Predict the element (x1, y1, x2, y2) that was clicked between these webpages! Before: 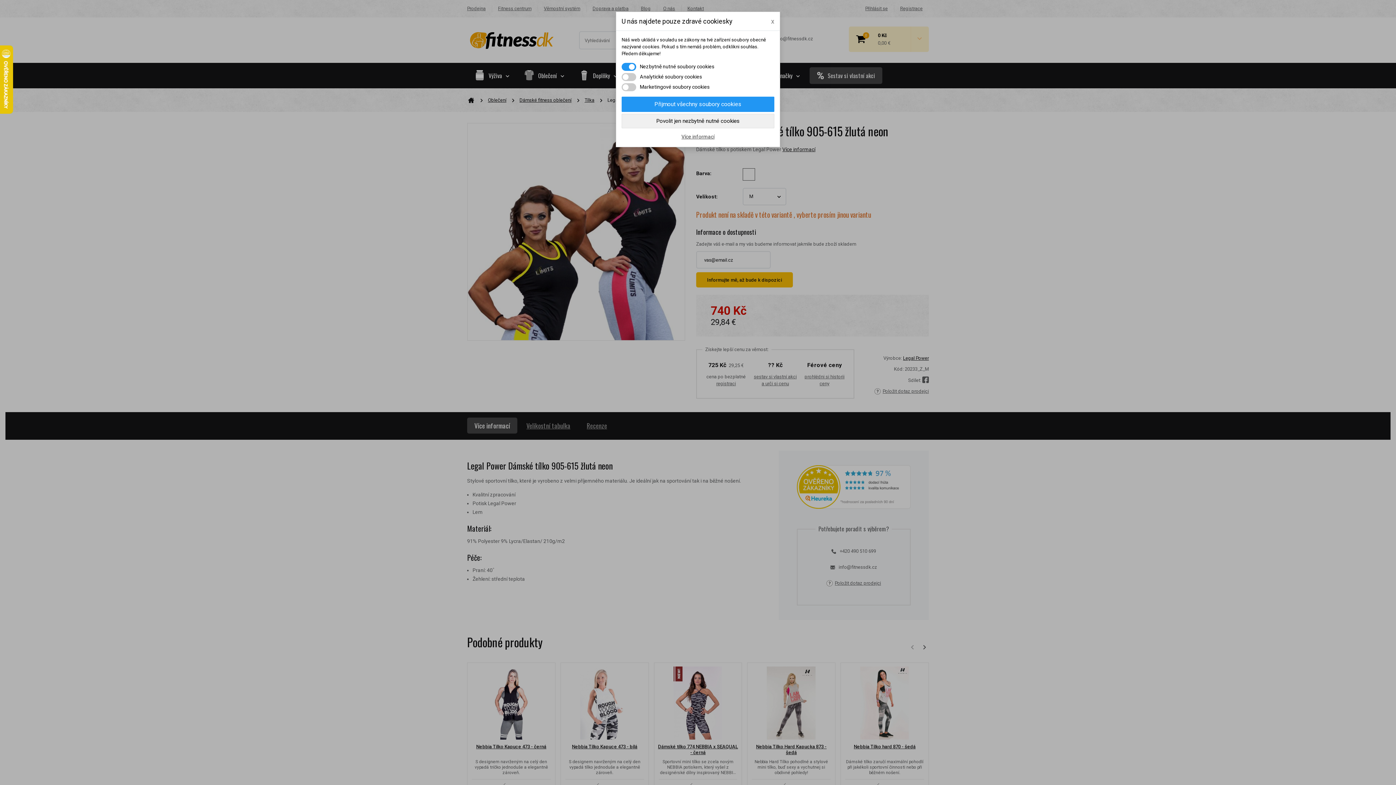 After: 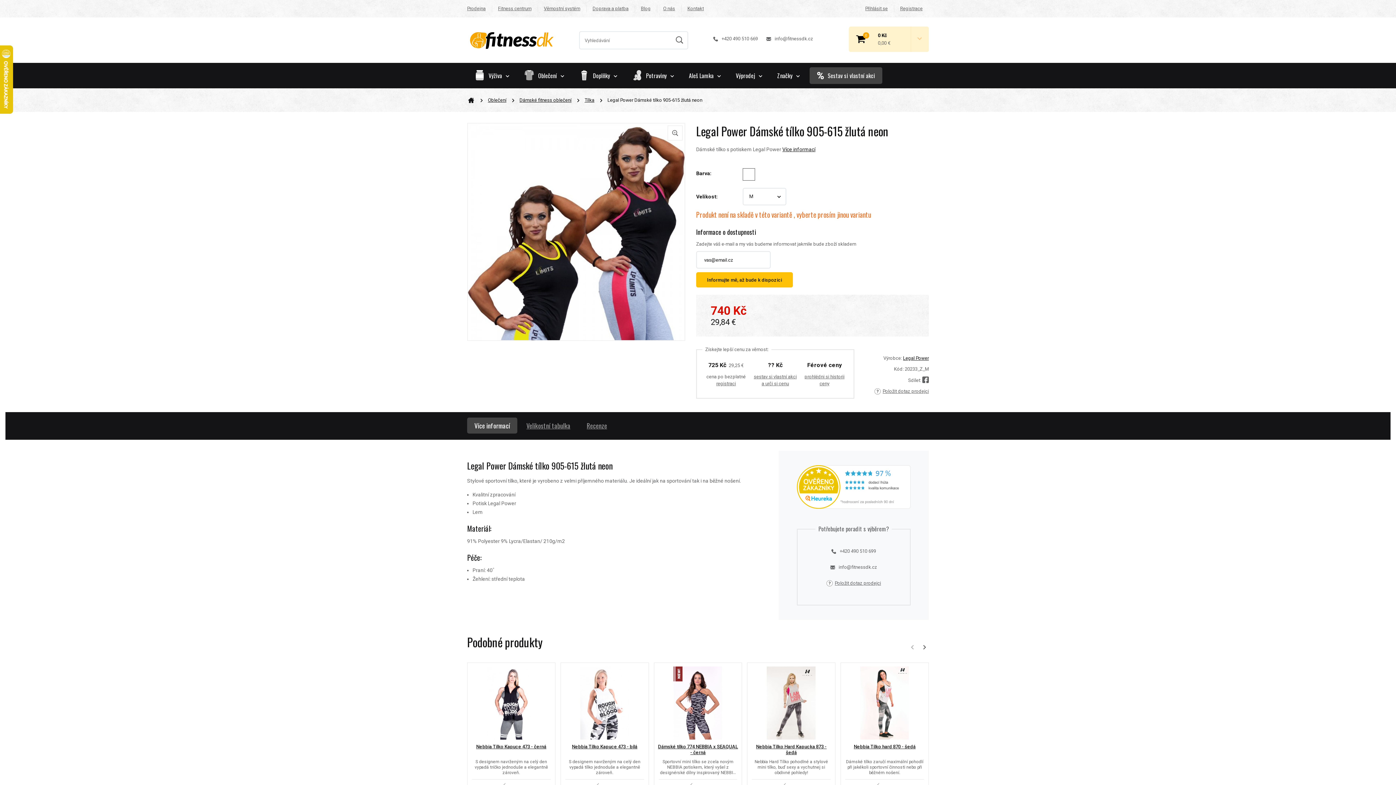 Action: label: x bbox: (771, 17, 774, 25)